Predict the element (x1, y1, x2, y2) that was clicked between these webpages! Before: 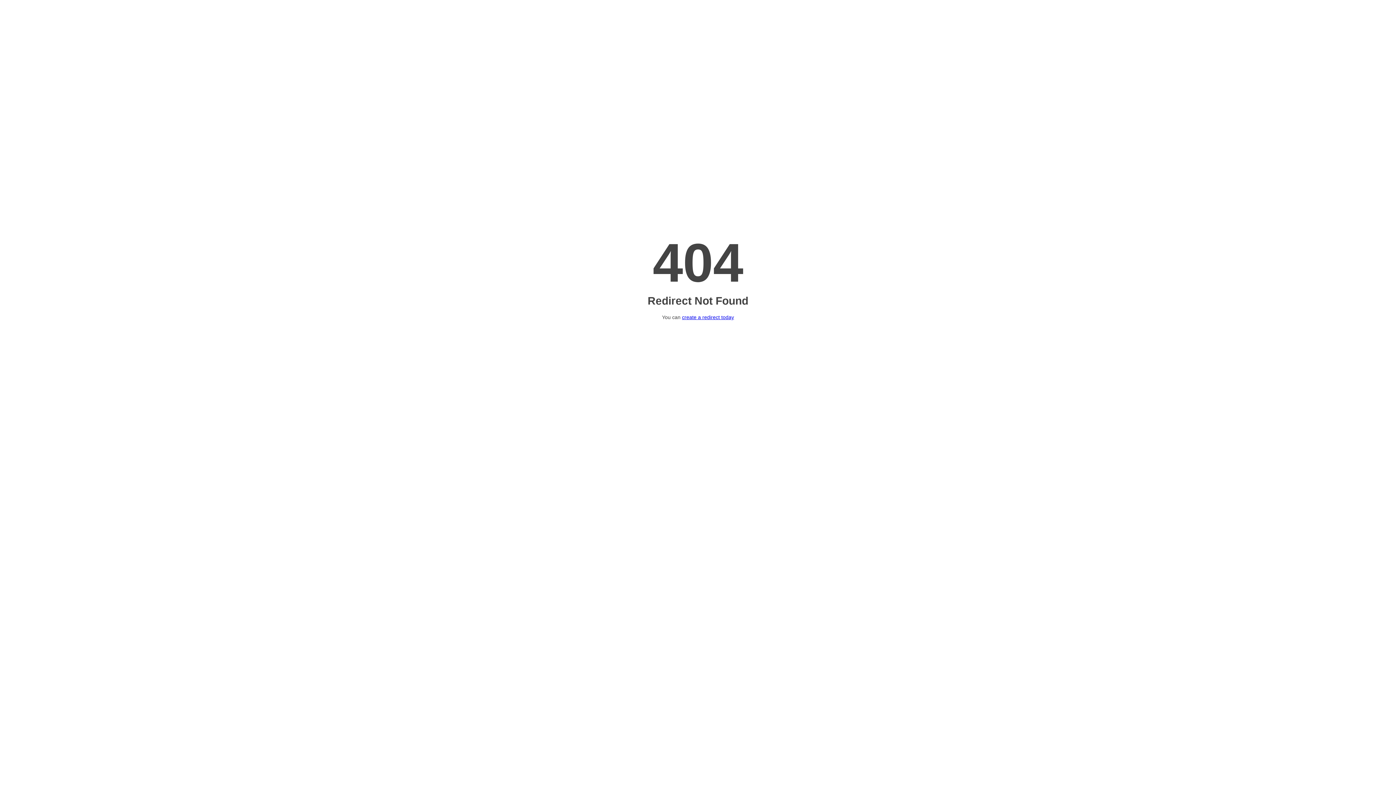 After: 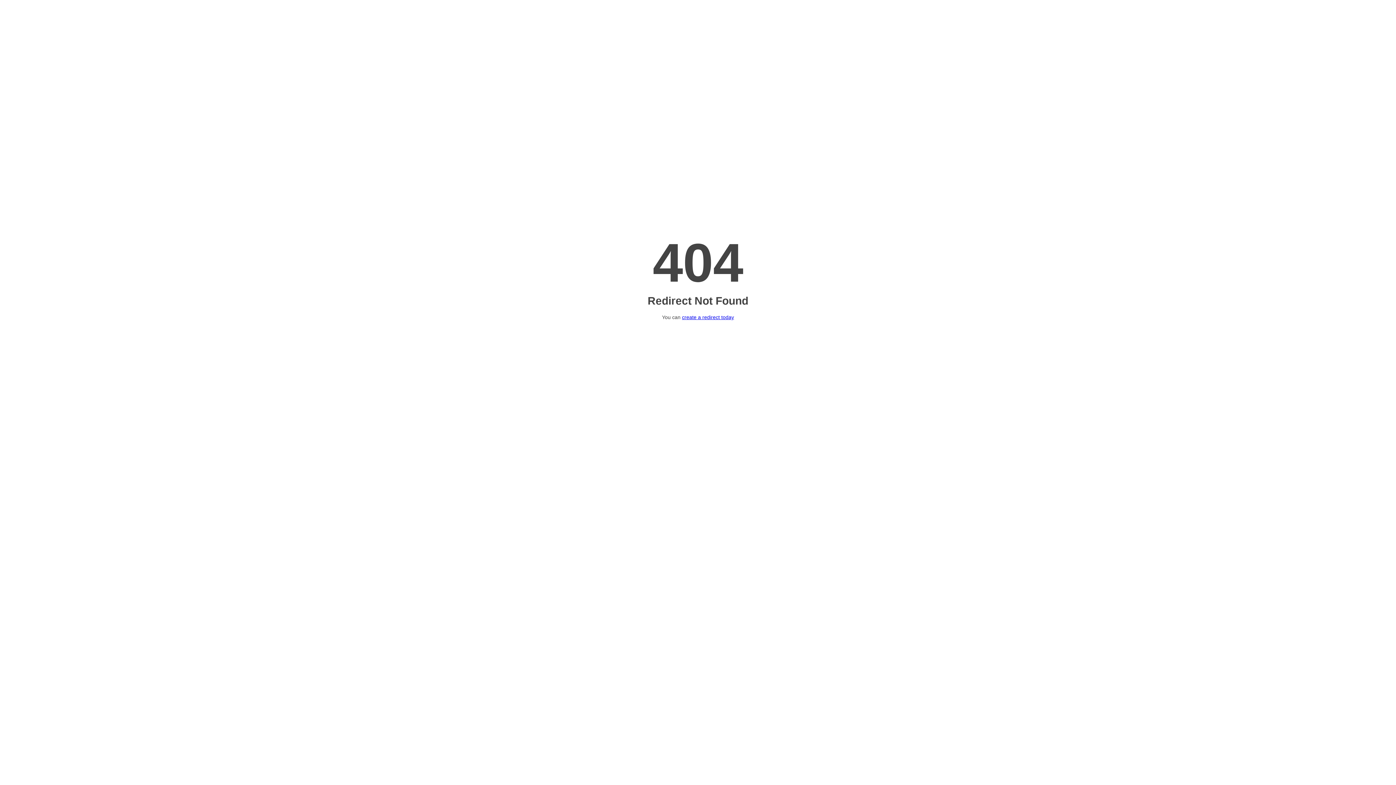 Action: label: create a redirect today bbox: (682, 314, 734, 320)